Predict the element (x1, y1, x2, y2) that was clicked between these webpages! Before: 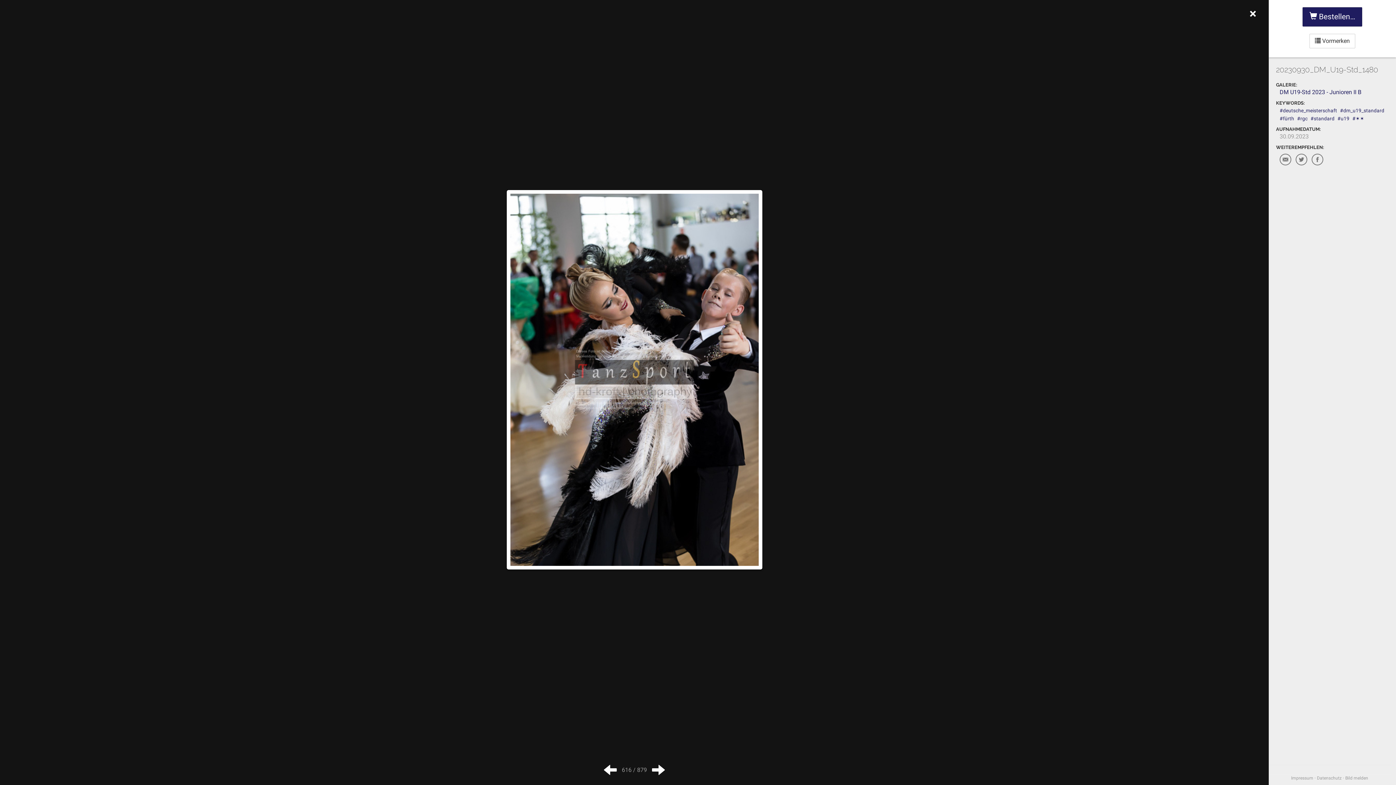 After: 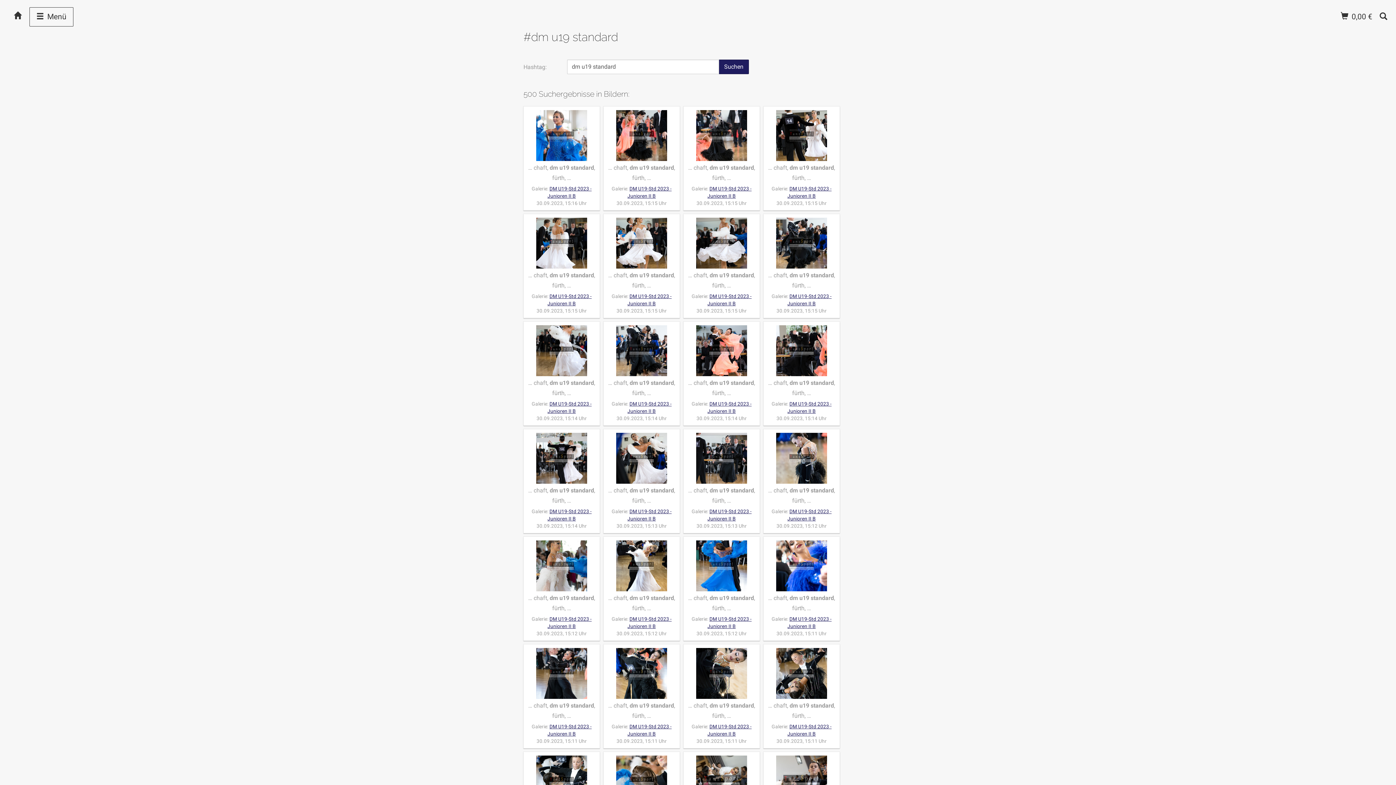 Action: label: #dm_u19_standard bbox: (1340, 107, 1384, 113)